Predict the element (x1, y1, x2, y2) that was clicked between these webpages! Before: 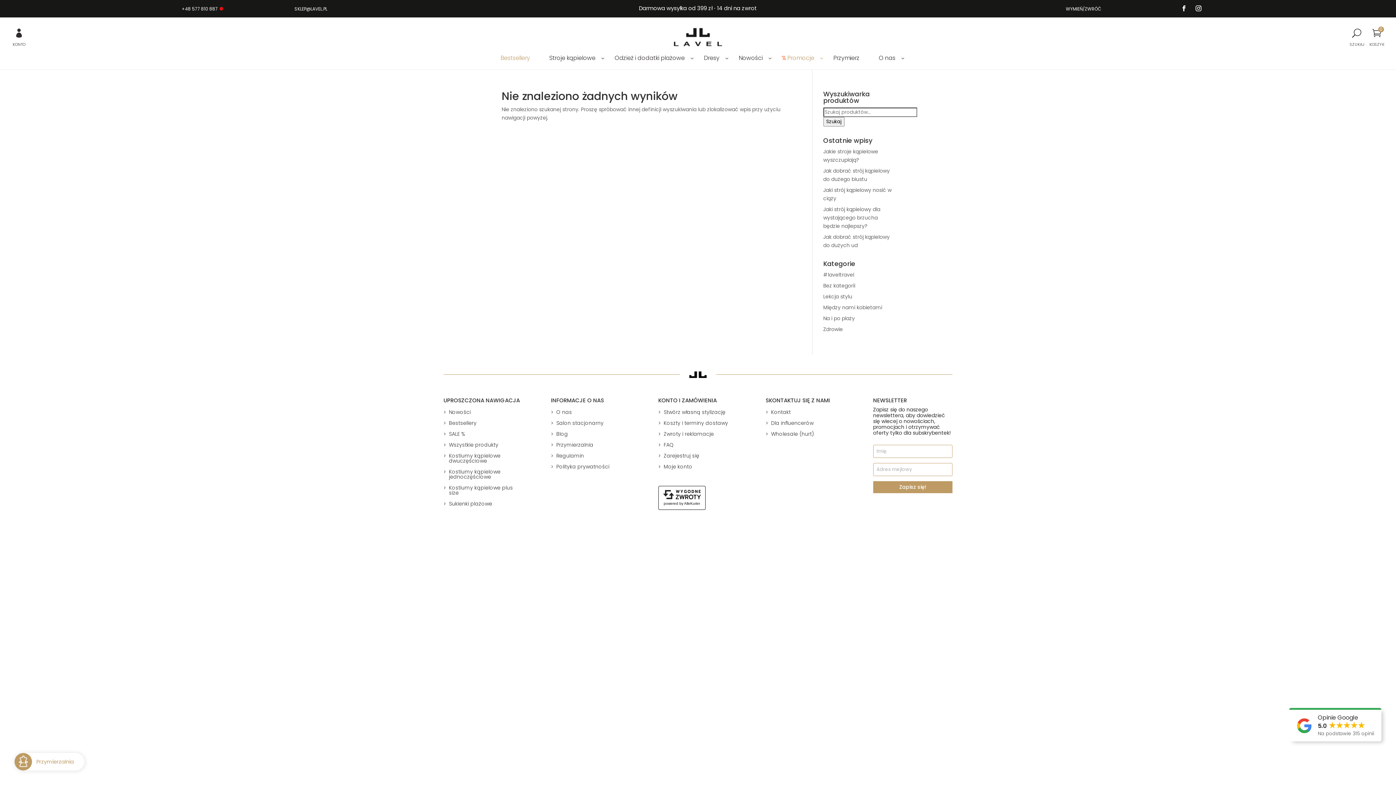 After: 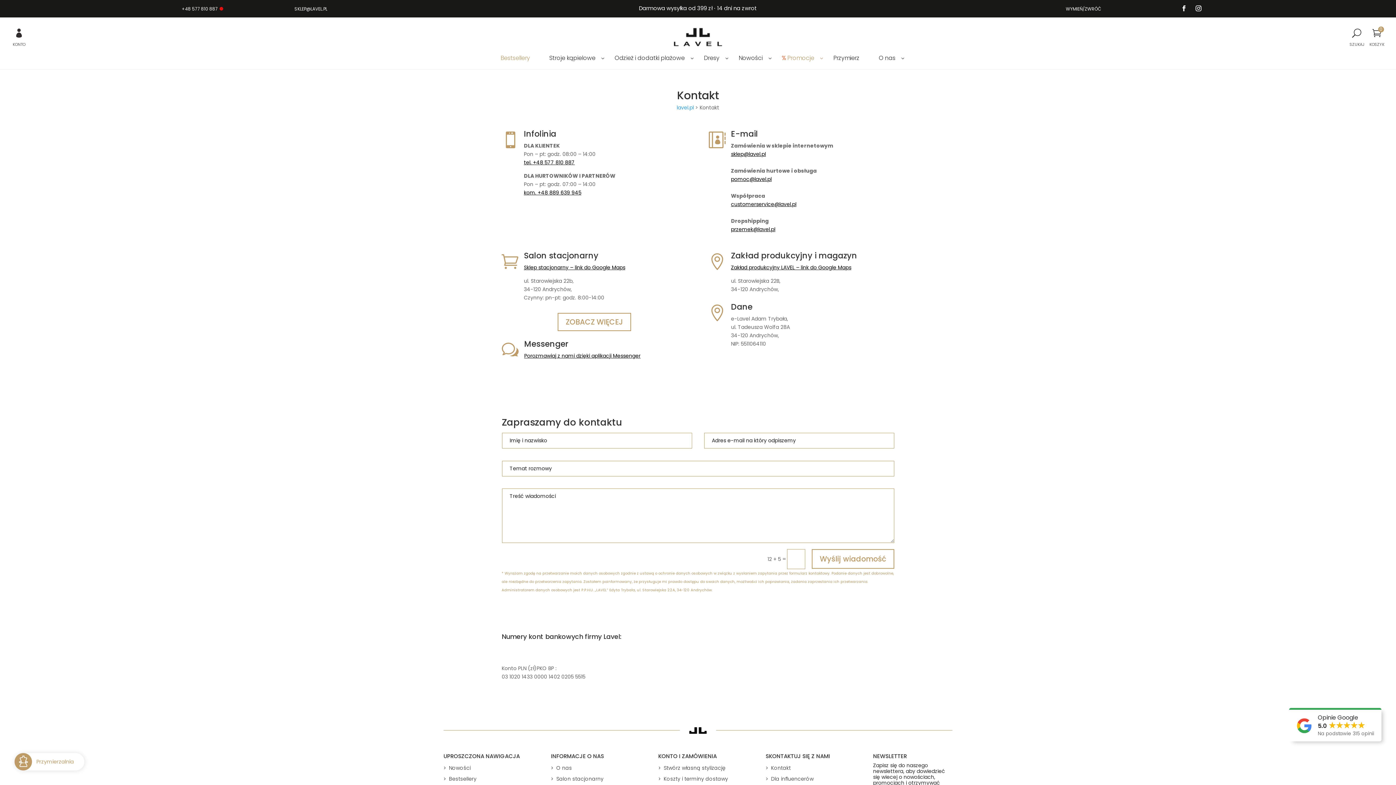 Action: label: Kontakt bbox: (765, 406, 792, 417)